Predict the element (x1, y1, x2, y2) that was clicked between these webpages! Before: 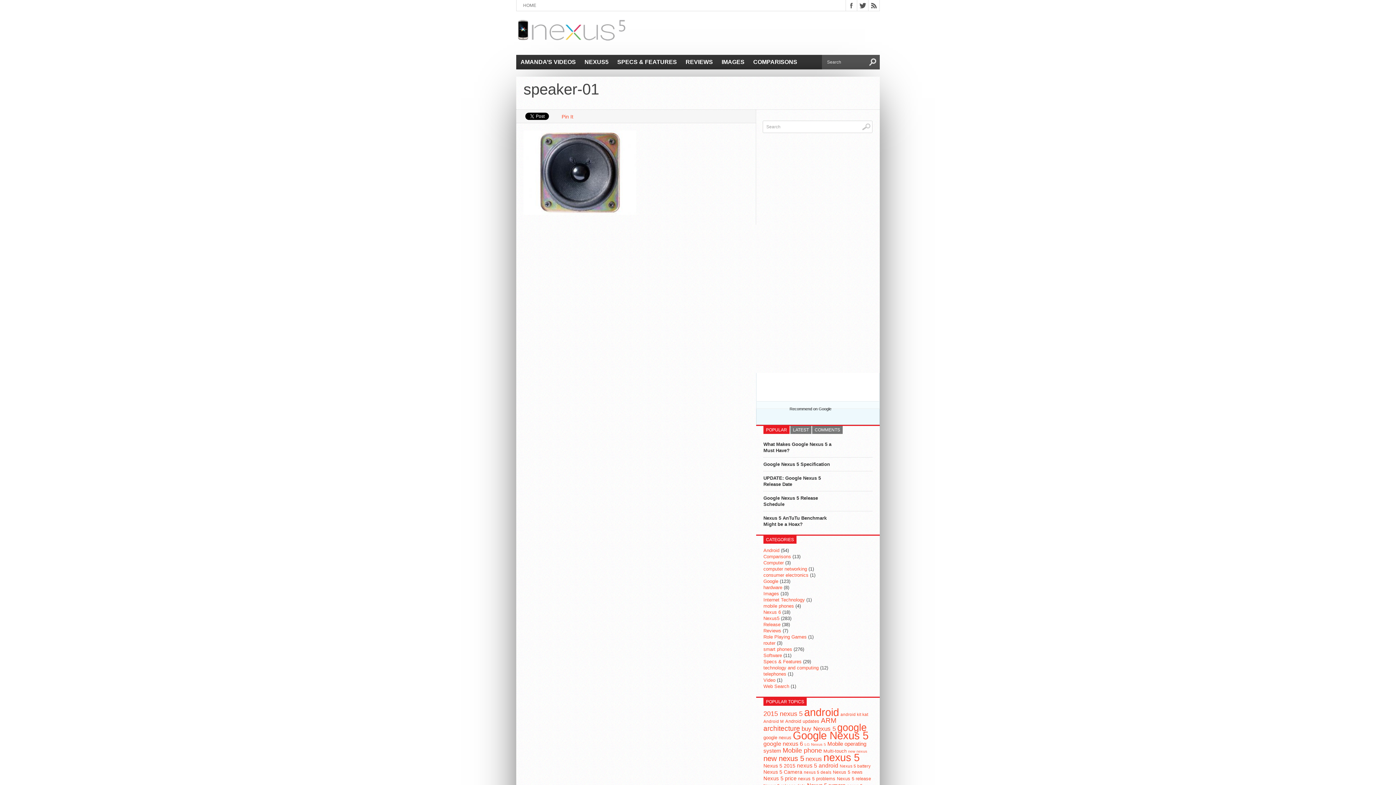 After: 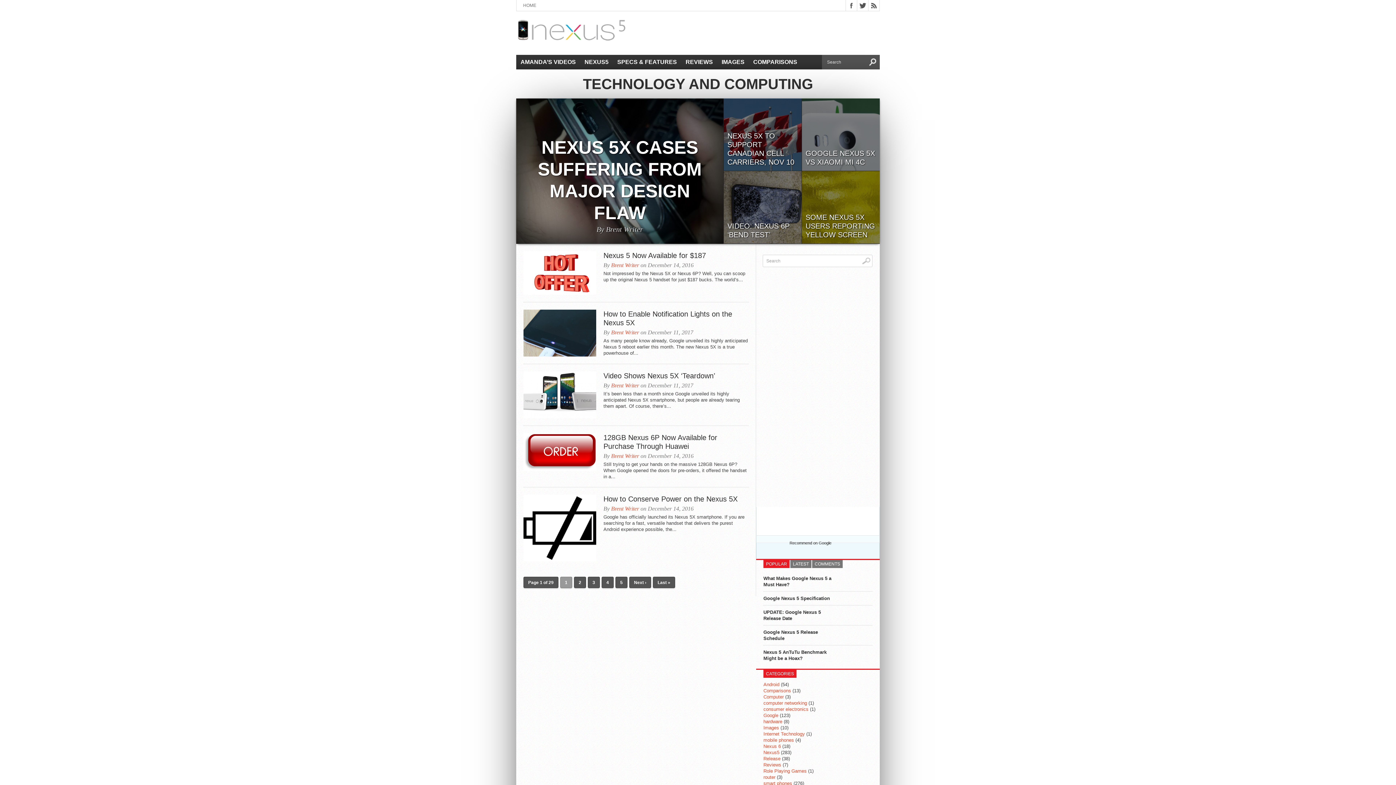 Action: label: technology and computing bbox: (763, 665, 818, 670)